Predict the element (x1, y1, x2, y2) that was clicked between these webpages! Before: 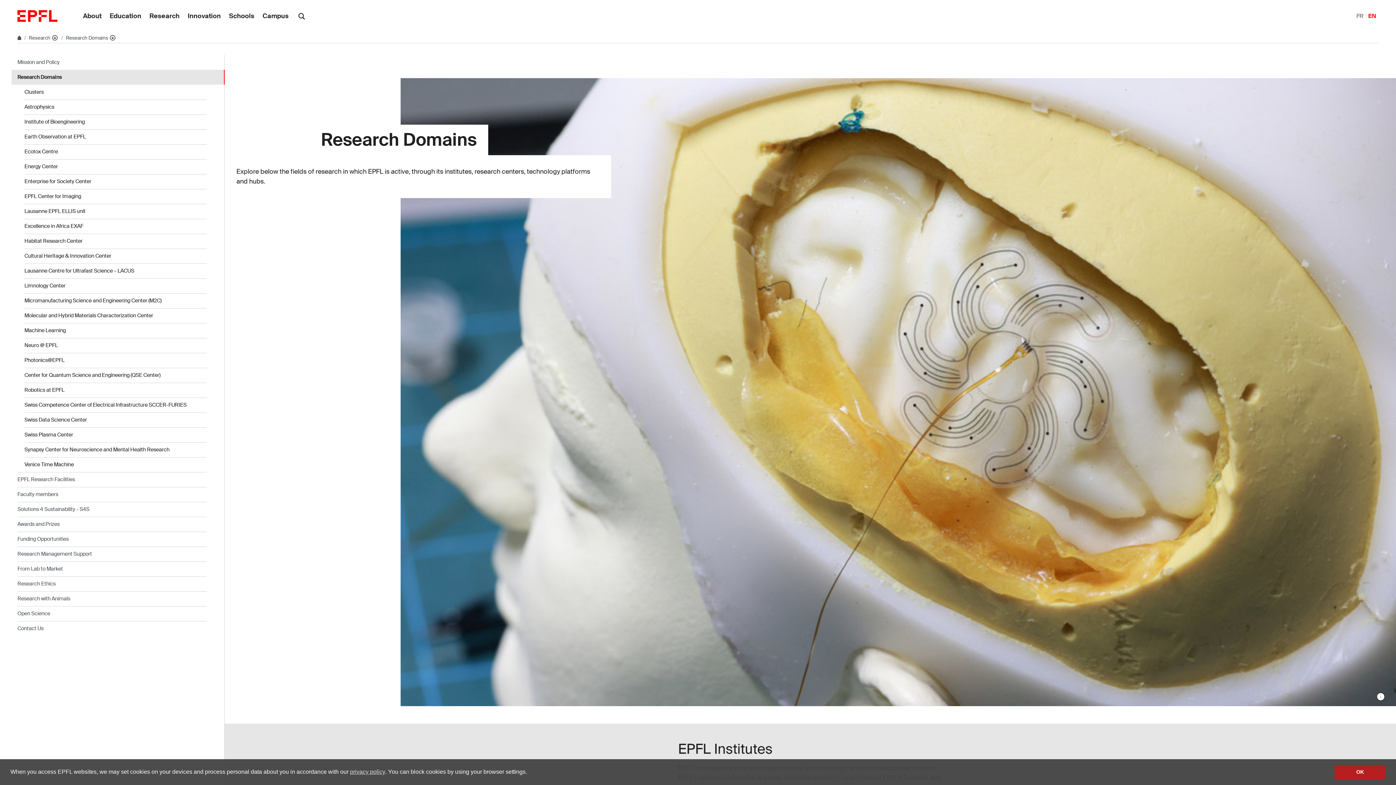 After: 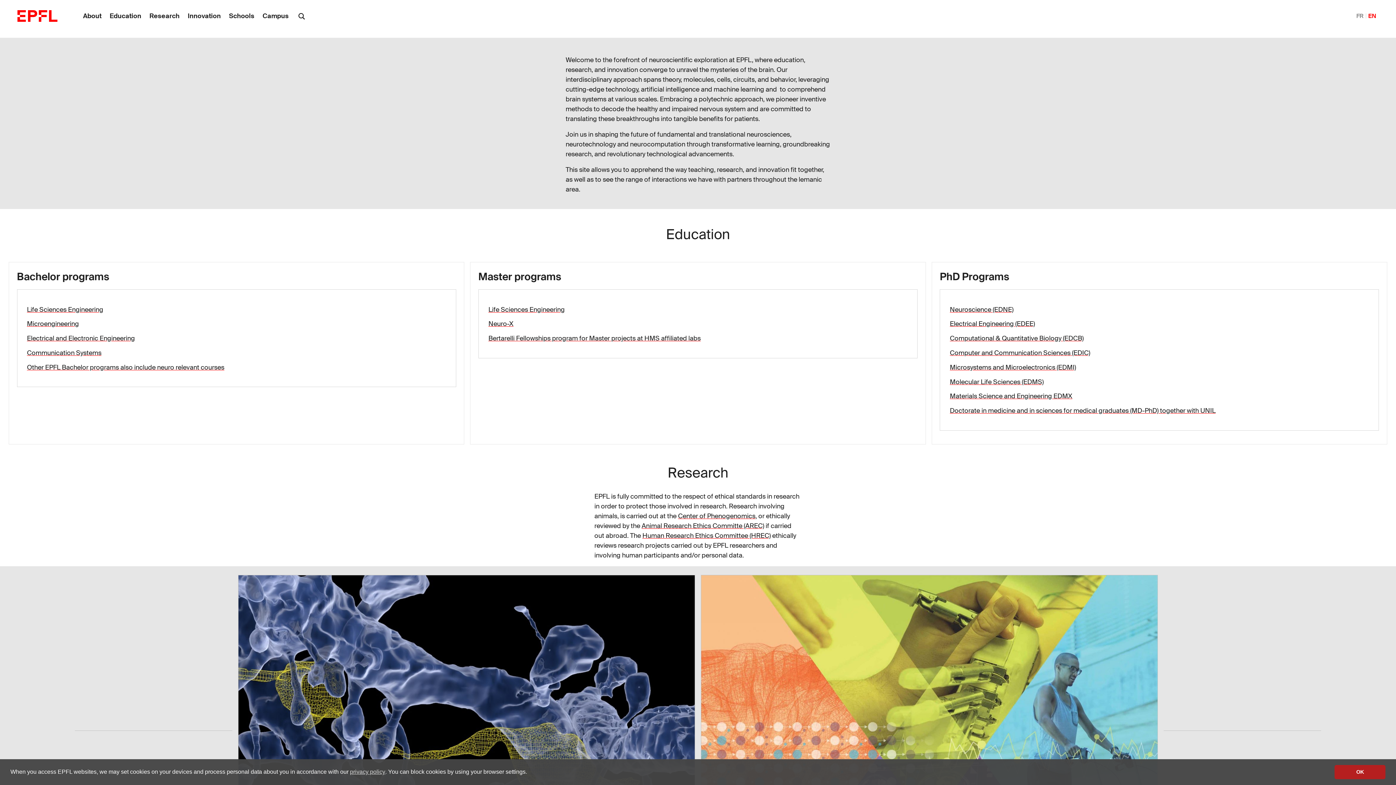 Action: label: Neuro @ EPFL bbox: (6, 338, 224, 353)